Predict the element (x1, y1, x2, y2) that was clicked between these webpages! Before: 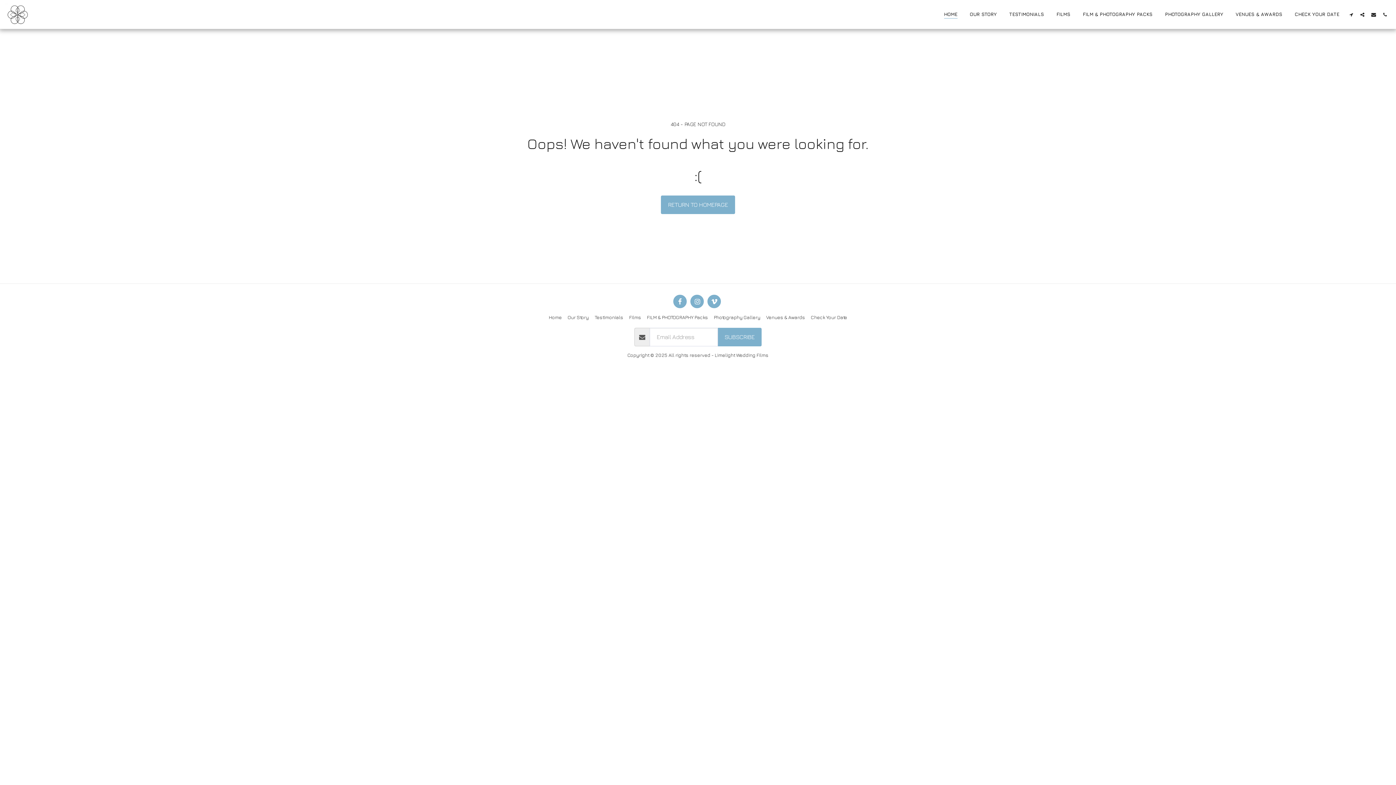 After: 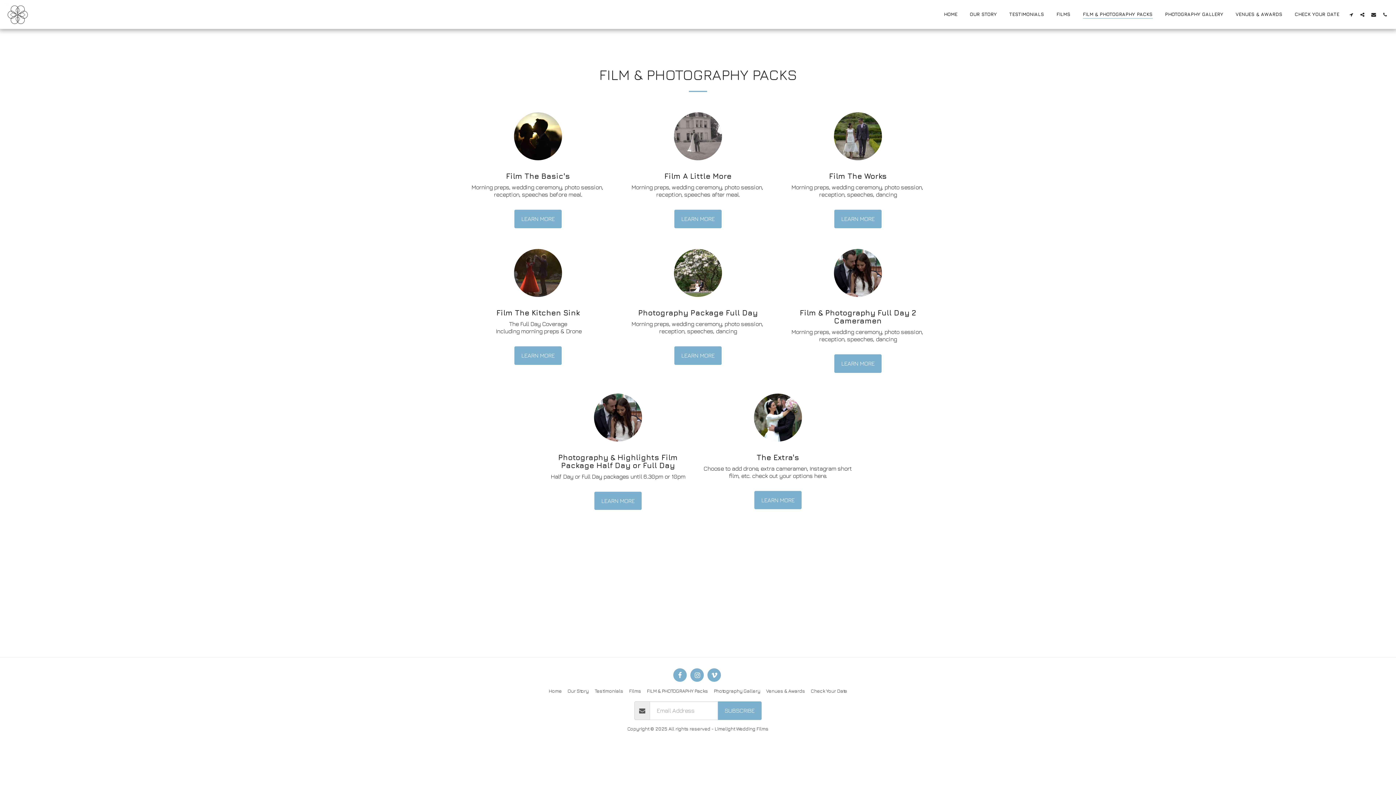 Action: bbox: (647, 313, 708, 321) label: FILM & PHOTOGRAPHY Packs